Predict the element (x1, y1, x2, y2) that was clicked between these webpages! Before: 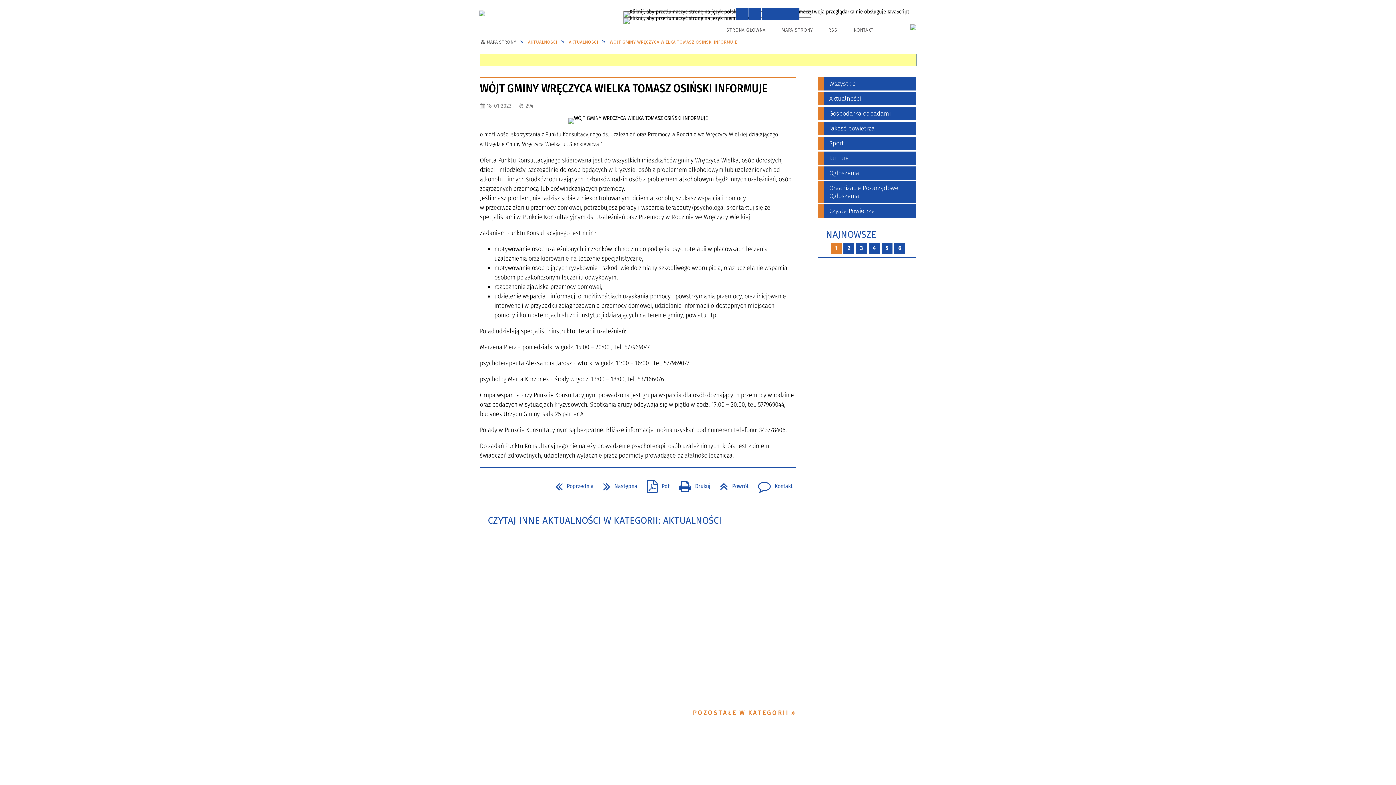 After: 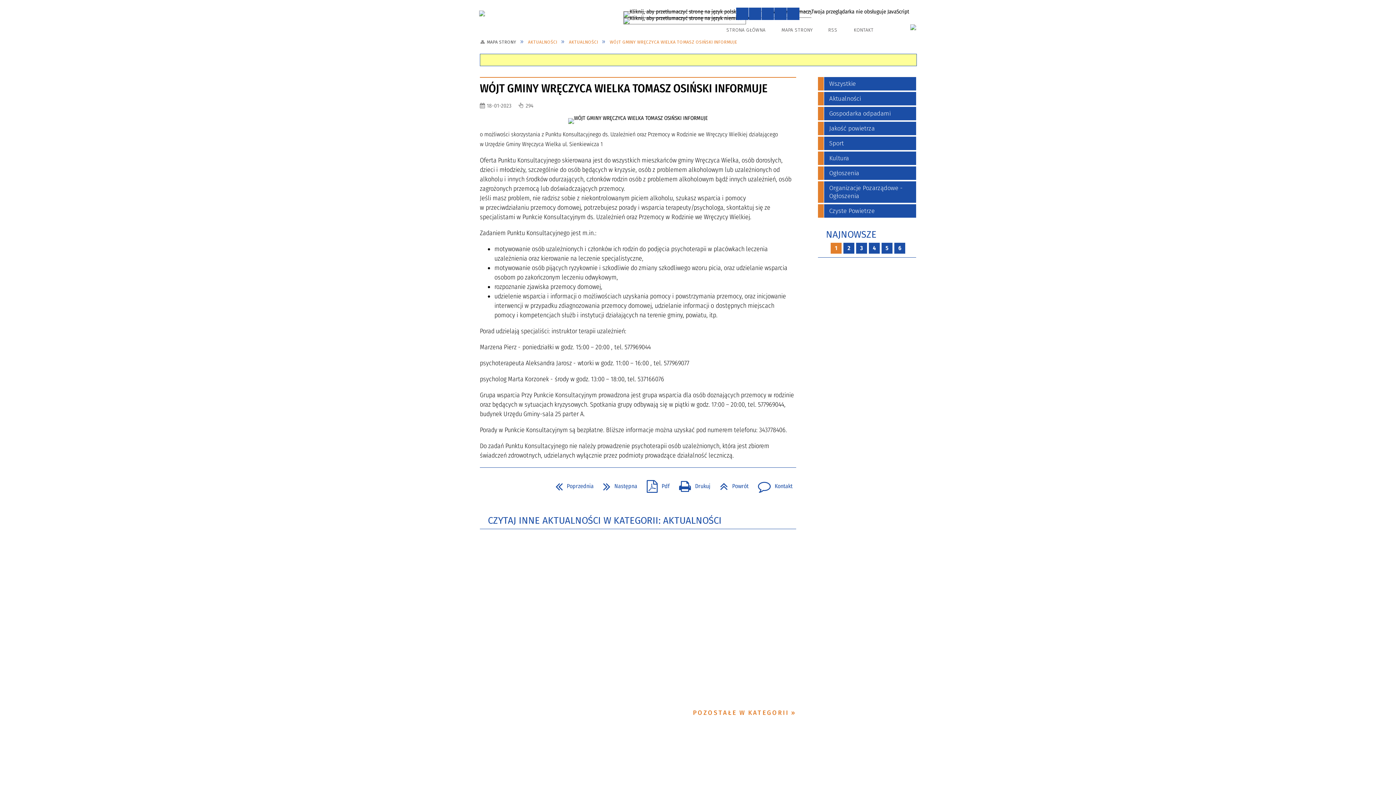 Action: bbox: (507, 480, 519, 492) label: Wyślij link e-mailem